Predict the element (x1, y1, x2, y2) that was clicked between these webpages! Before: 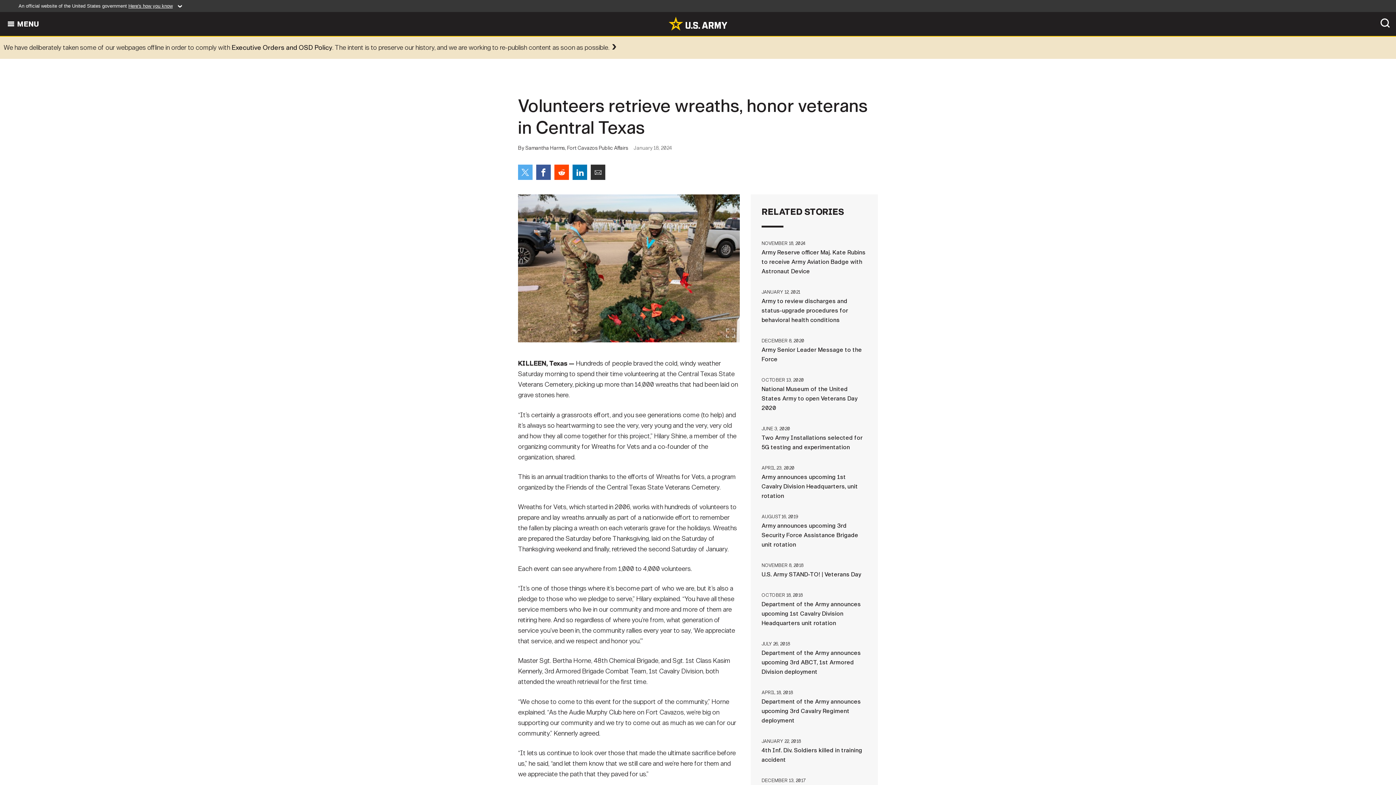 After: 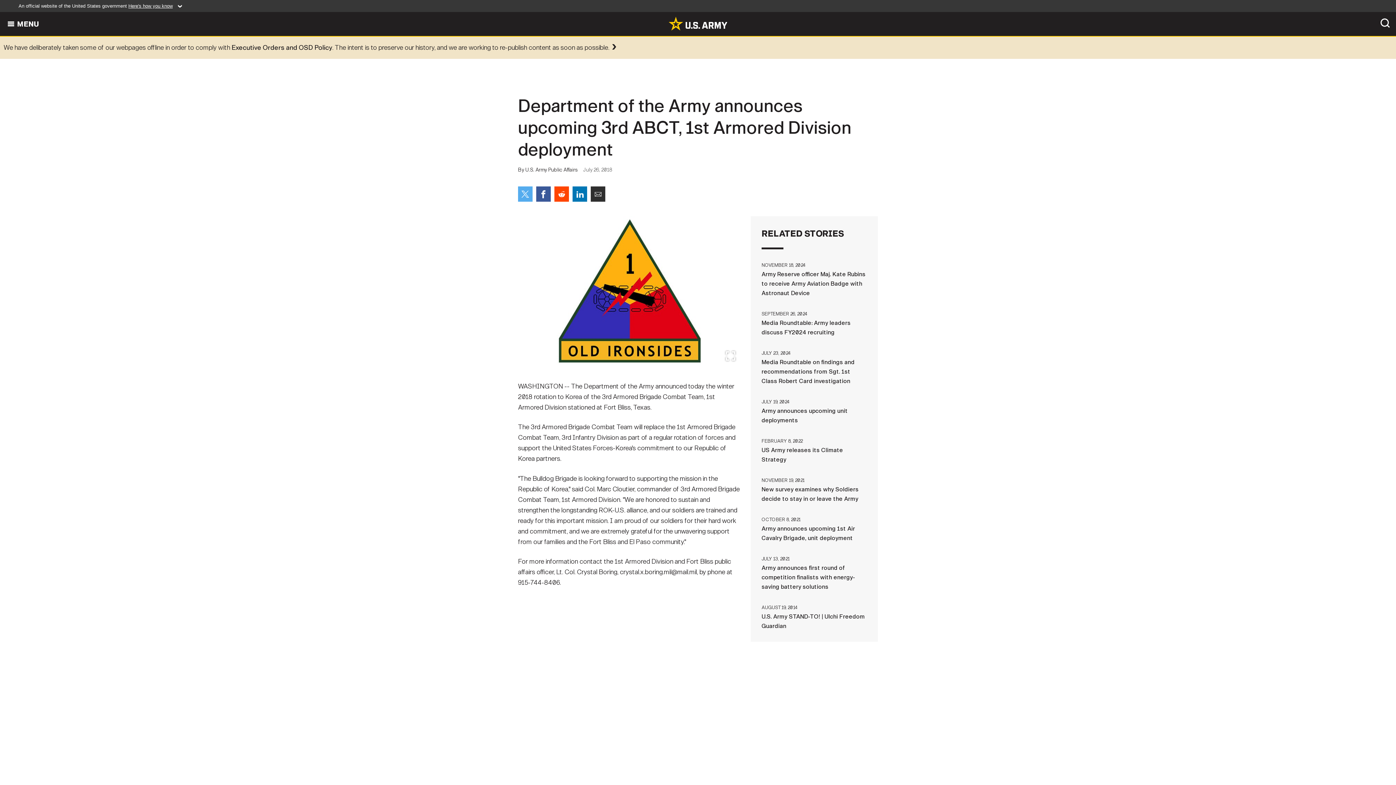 Action: label: JULY 26, 2018Department of the Army announces upcoming 3rd ABCT, 1st Armored Division deployment bbox: (761, 639, 867, 677)